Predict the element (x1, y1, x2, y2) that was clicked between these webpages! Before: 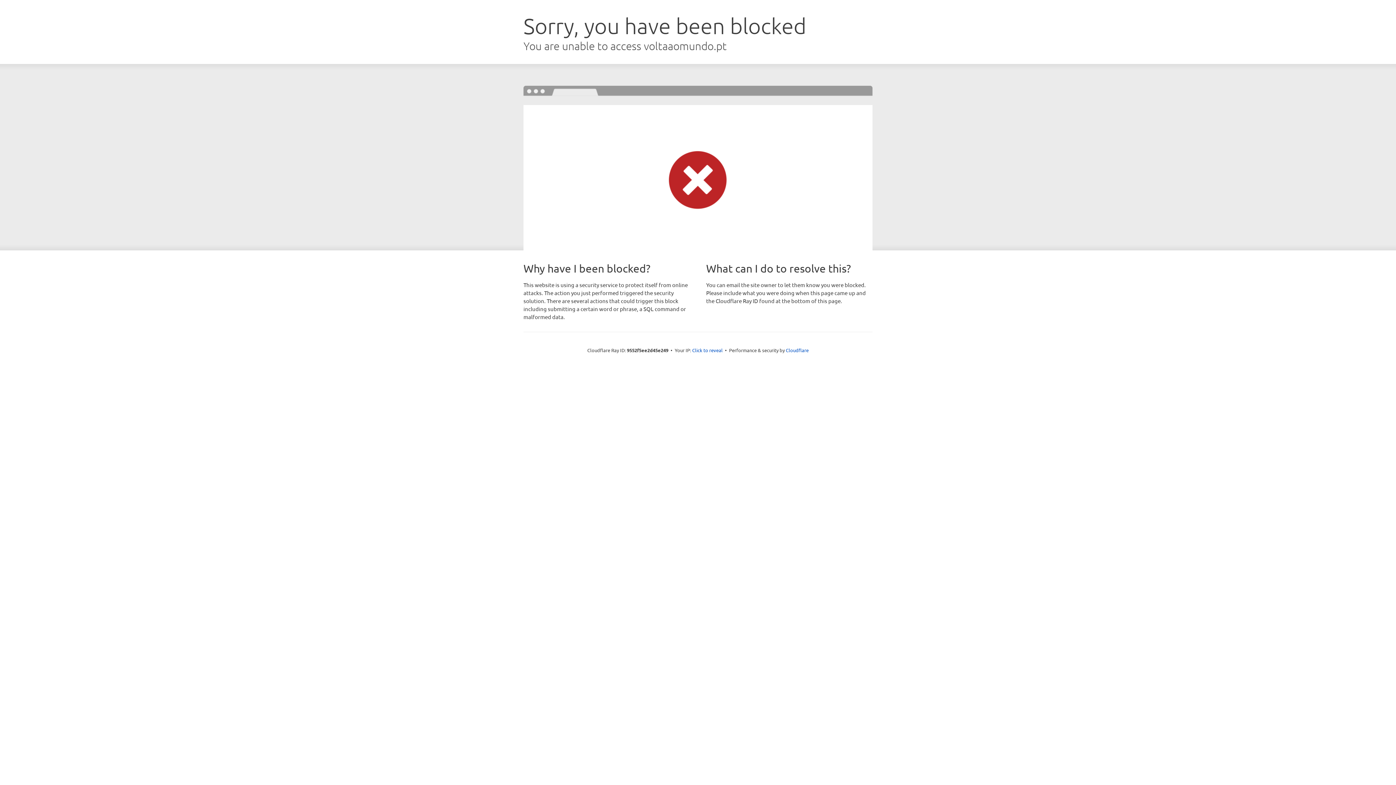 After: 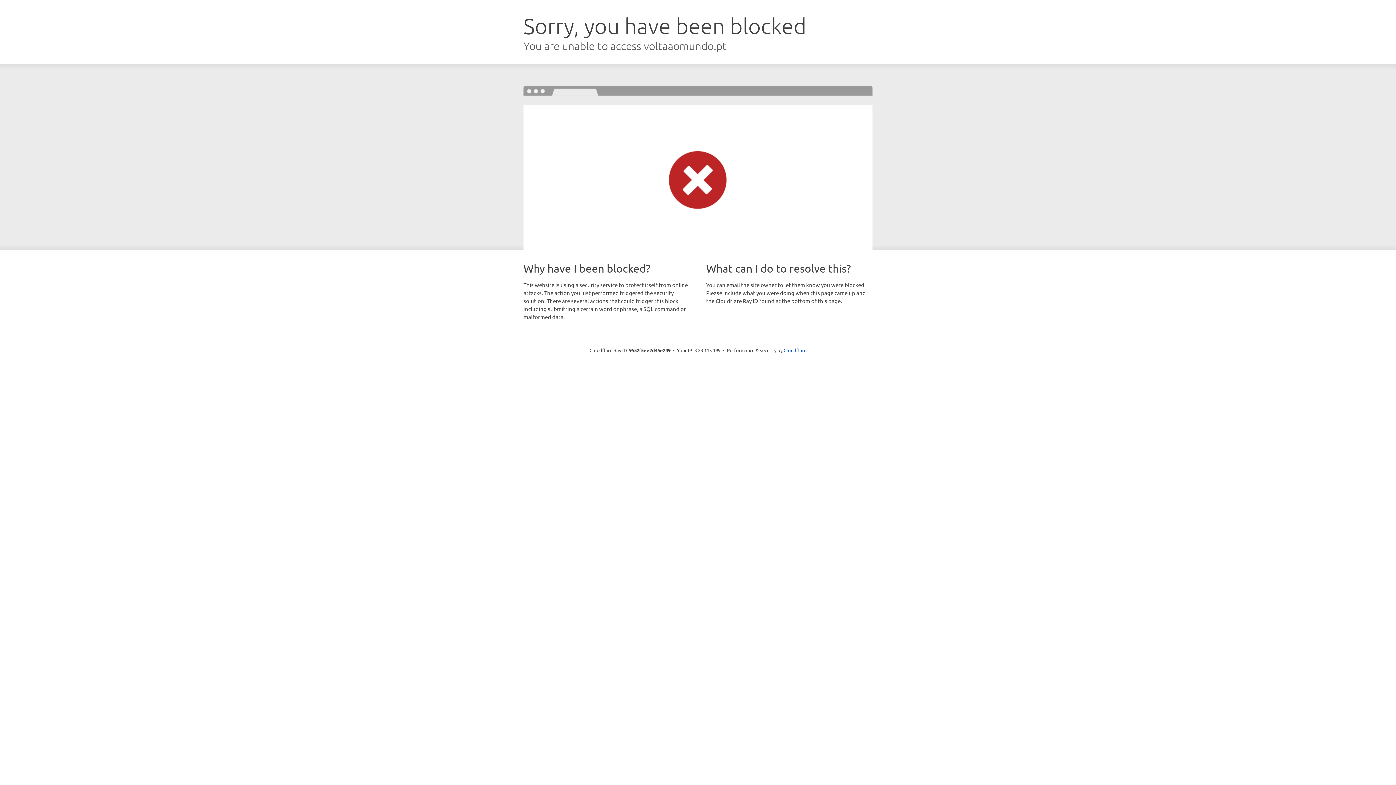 Action: label: Click to reveal bbox: (692, 346, 722, 353)